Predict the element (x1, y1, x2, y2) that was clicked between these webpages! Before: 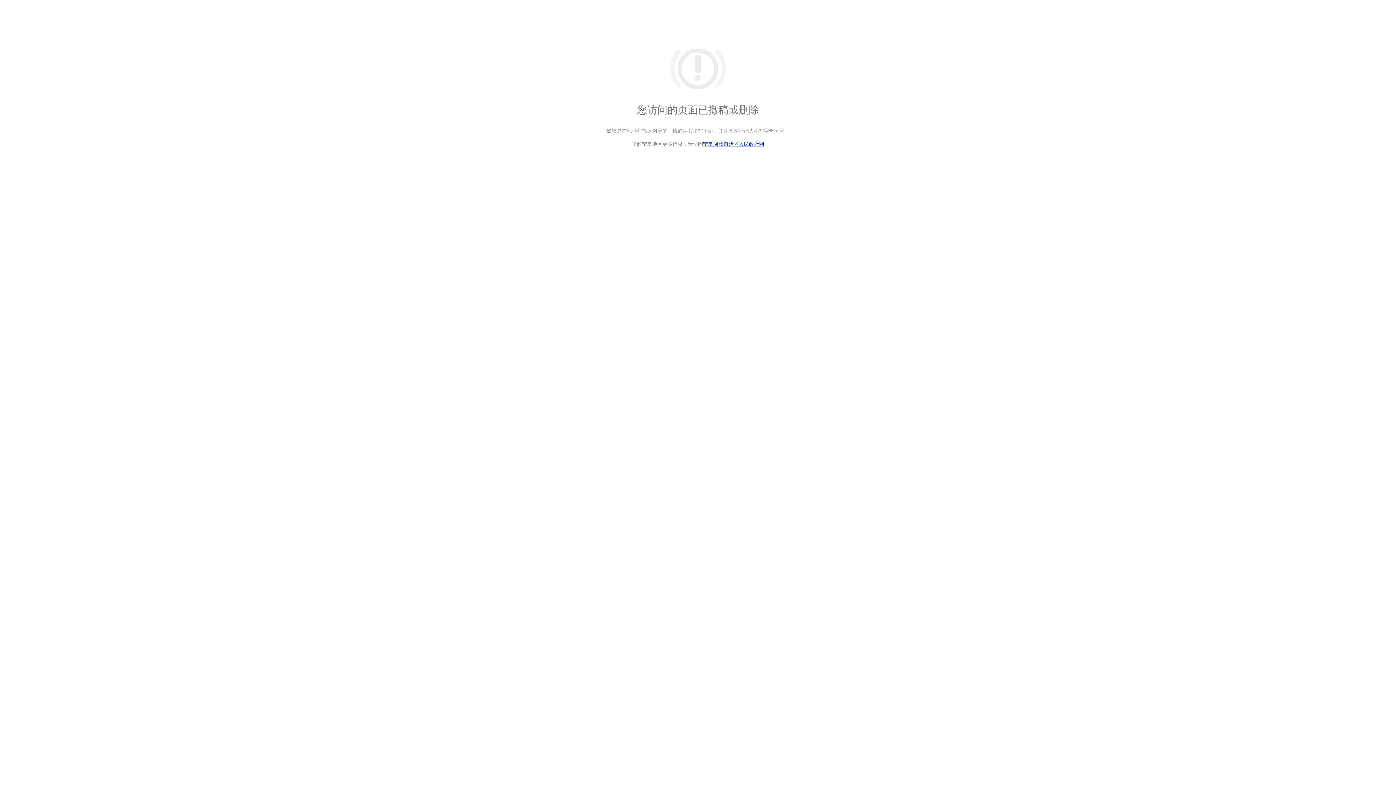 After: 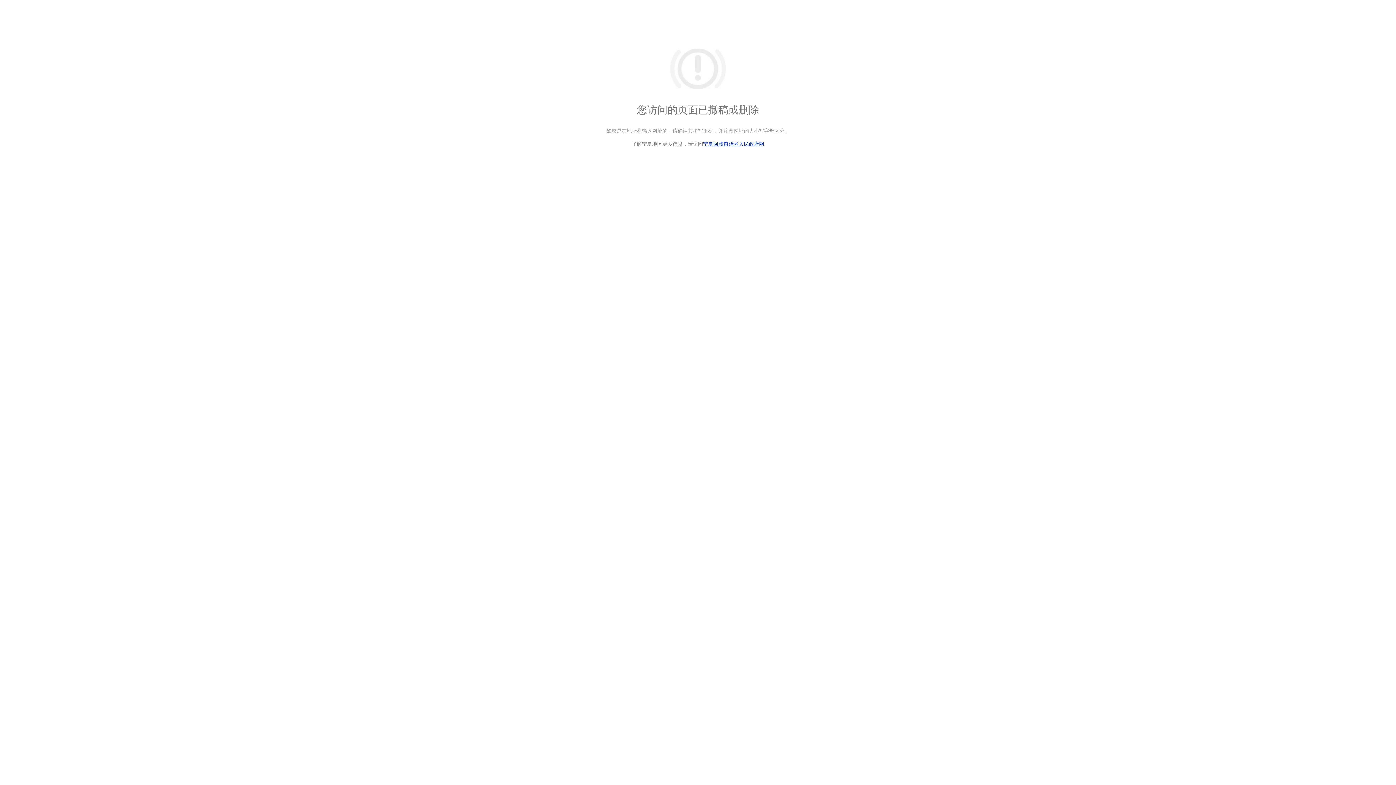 Action: bbox: (703, 141, 764, 146) label: 宁夏回族自治区人民政府网